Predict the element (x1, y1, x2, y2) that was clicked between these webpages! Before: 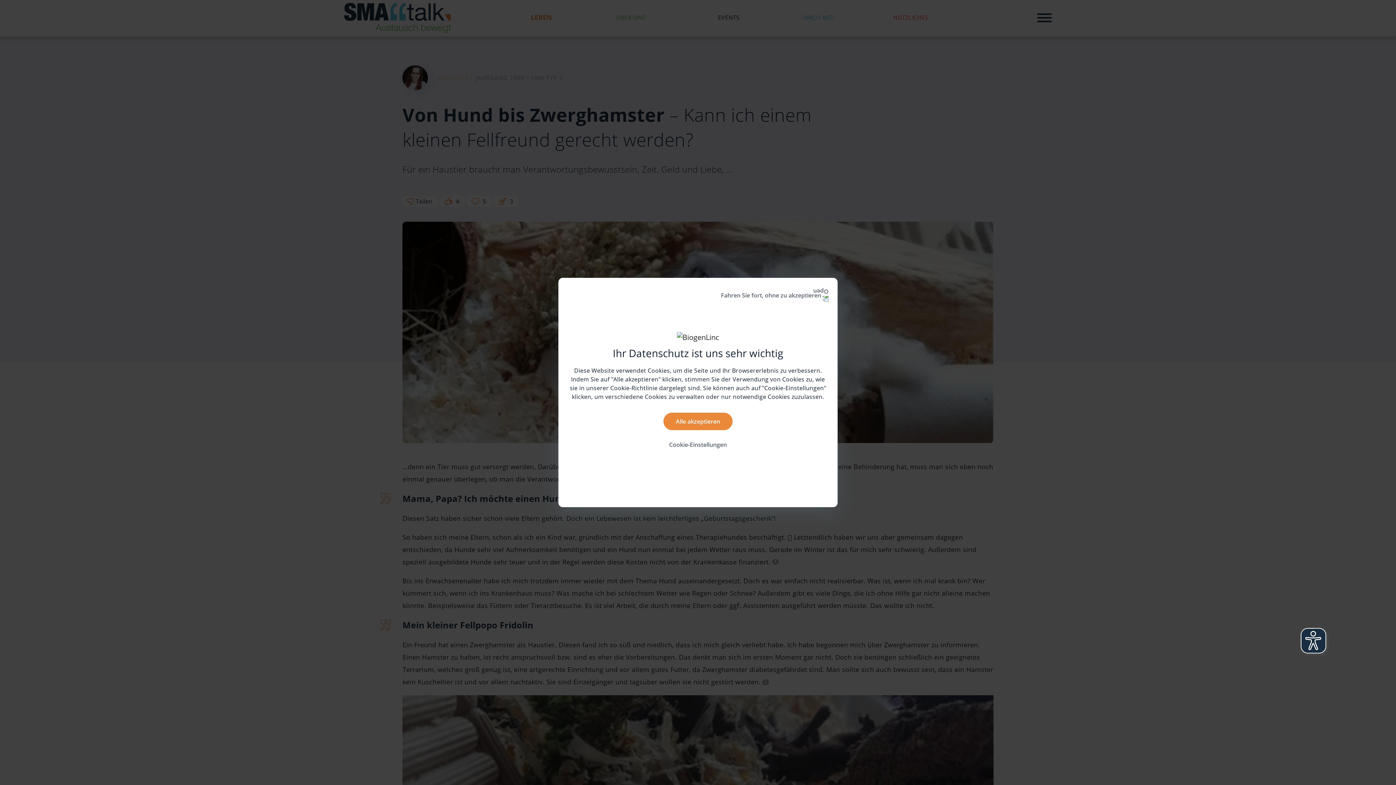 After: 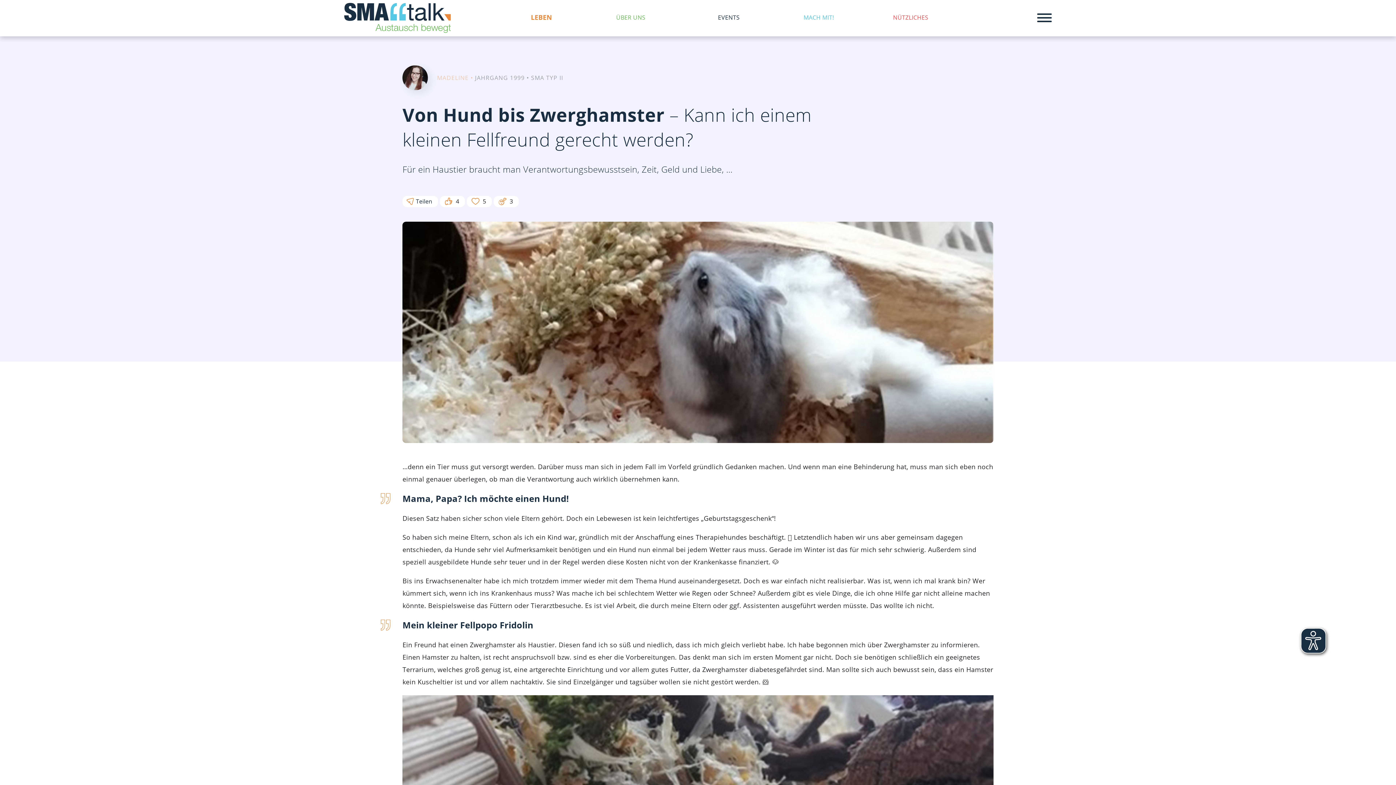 Action: label: Alle akzeptieren bbox: (663, 413, 732, 430)